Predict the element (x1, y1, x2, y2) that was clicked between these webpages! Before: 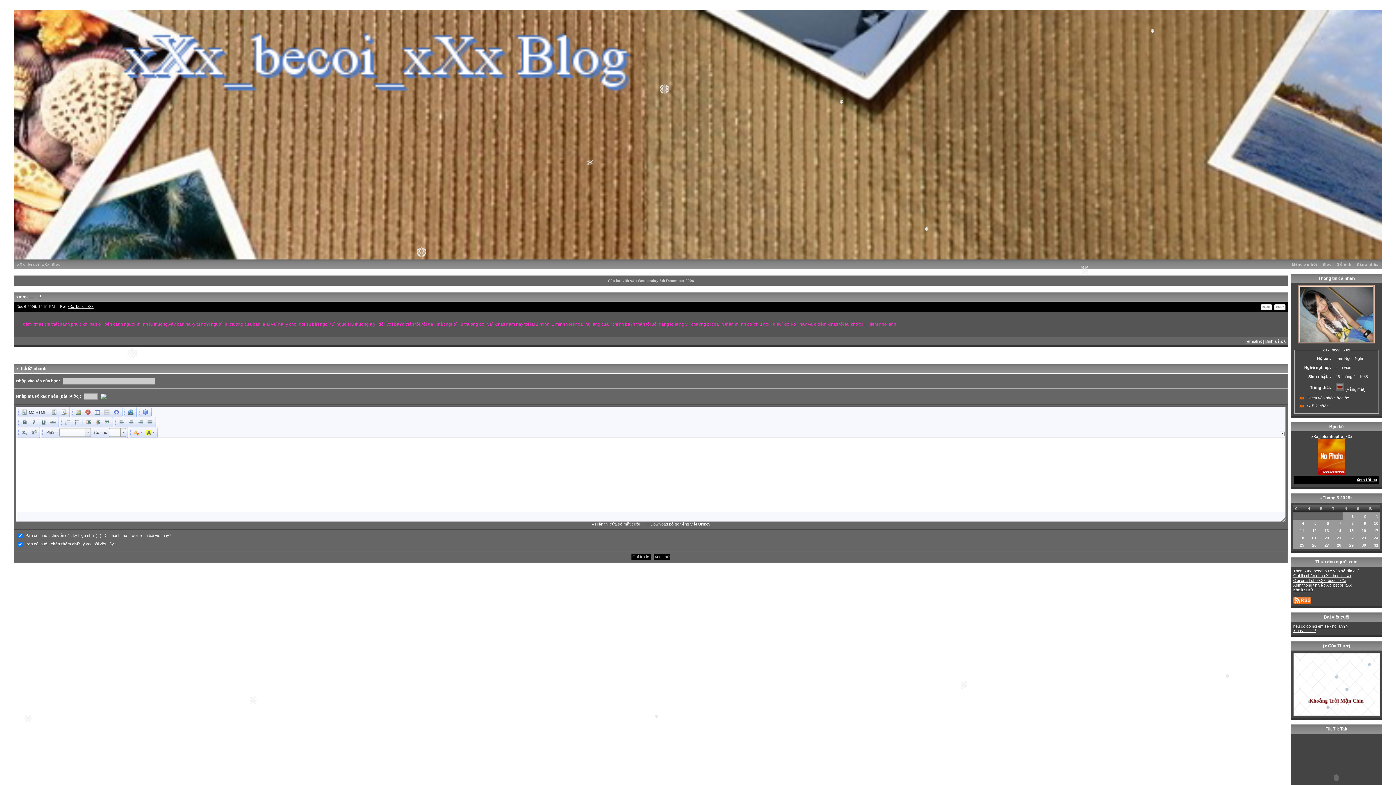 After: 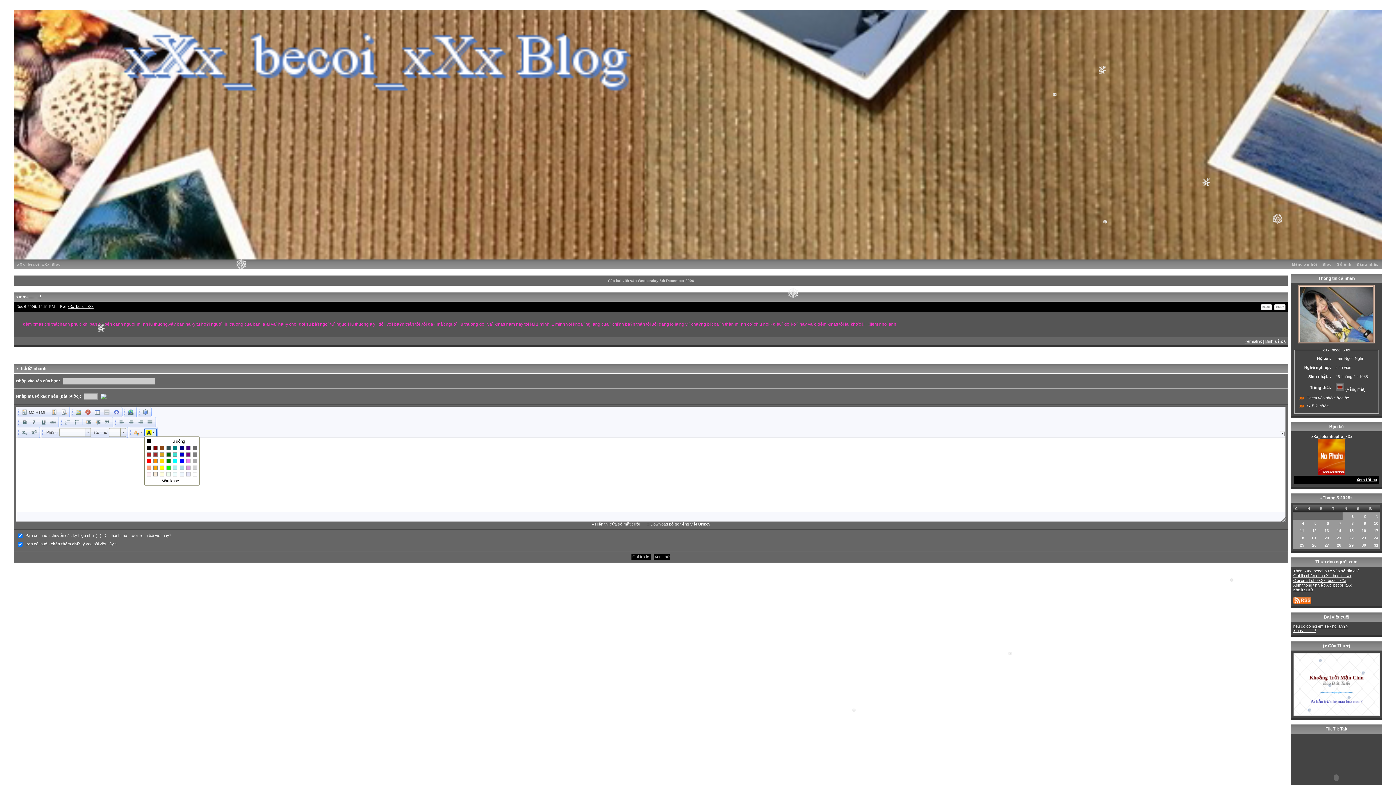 Action: bbox: (144, 428, 156, 437)